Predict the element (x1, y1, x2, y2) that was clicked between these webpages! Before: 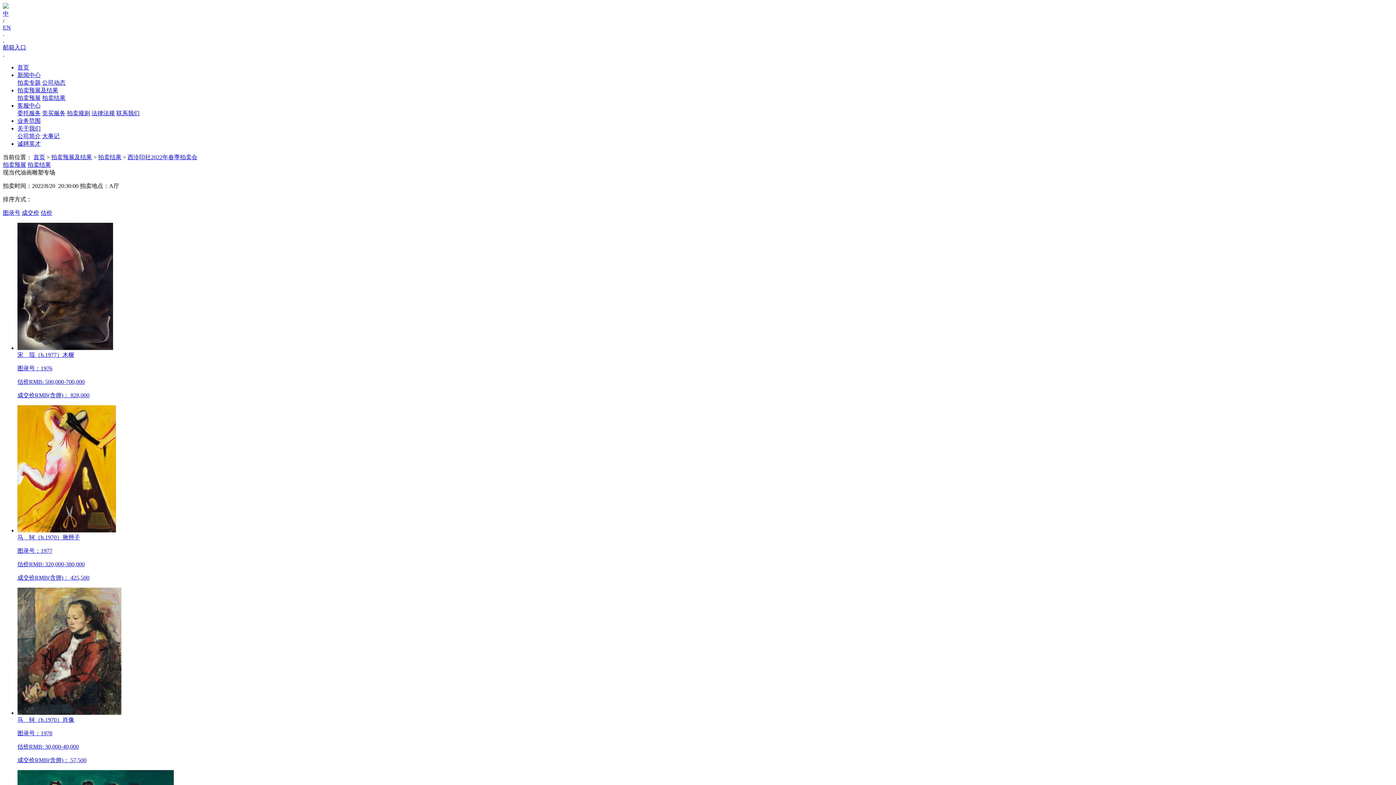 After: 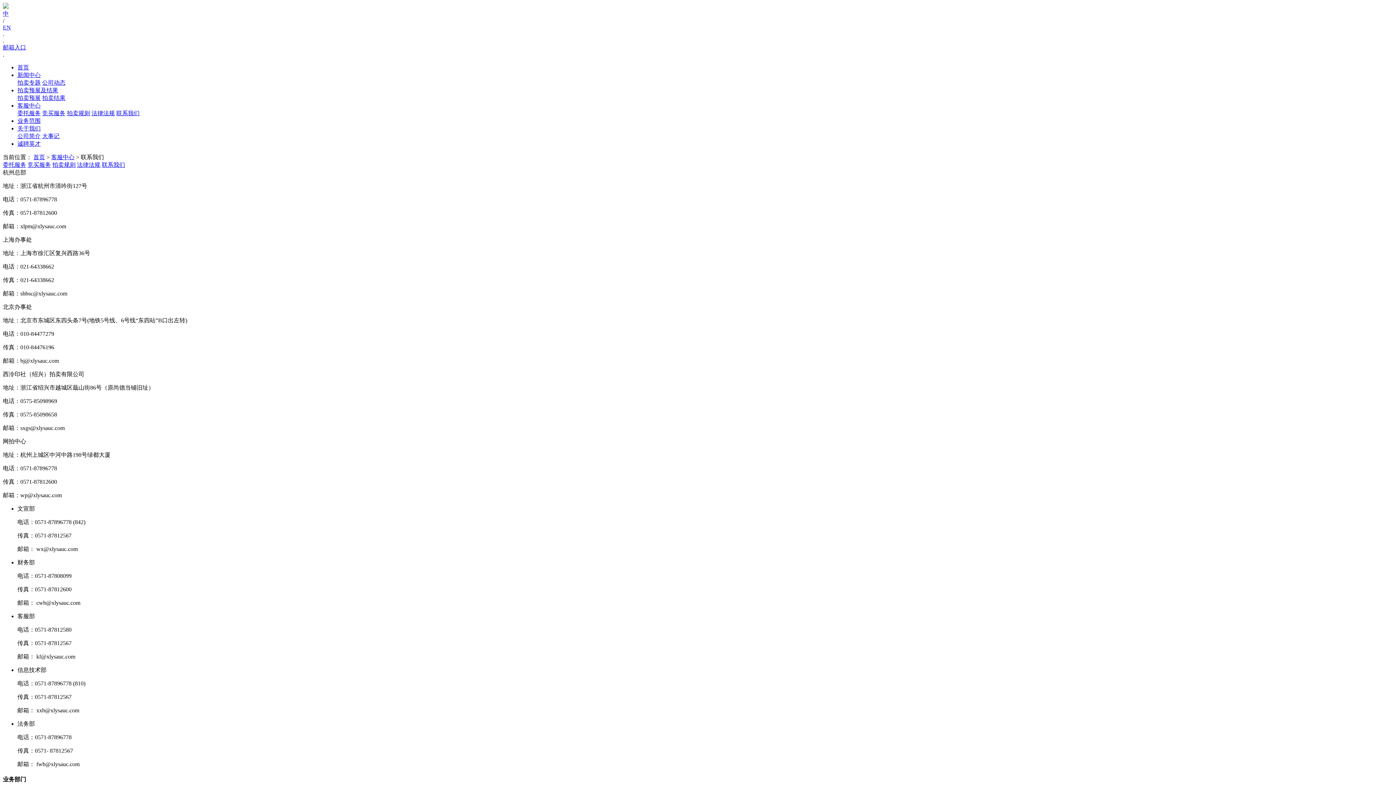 Action: label: 联系我们 bbox: (116, 110, 139, 116)